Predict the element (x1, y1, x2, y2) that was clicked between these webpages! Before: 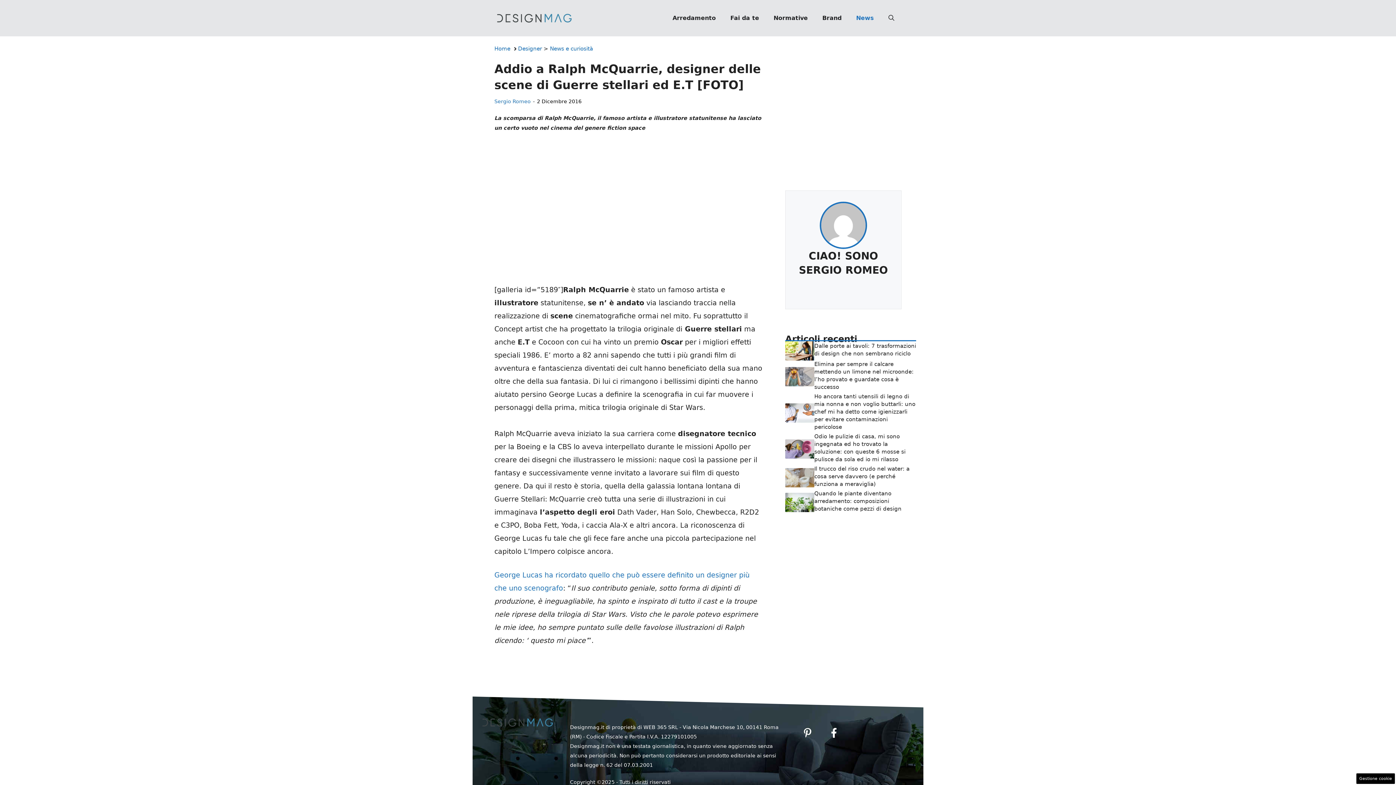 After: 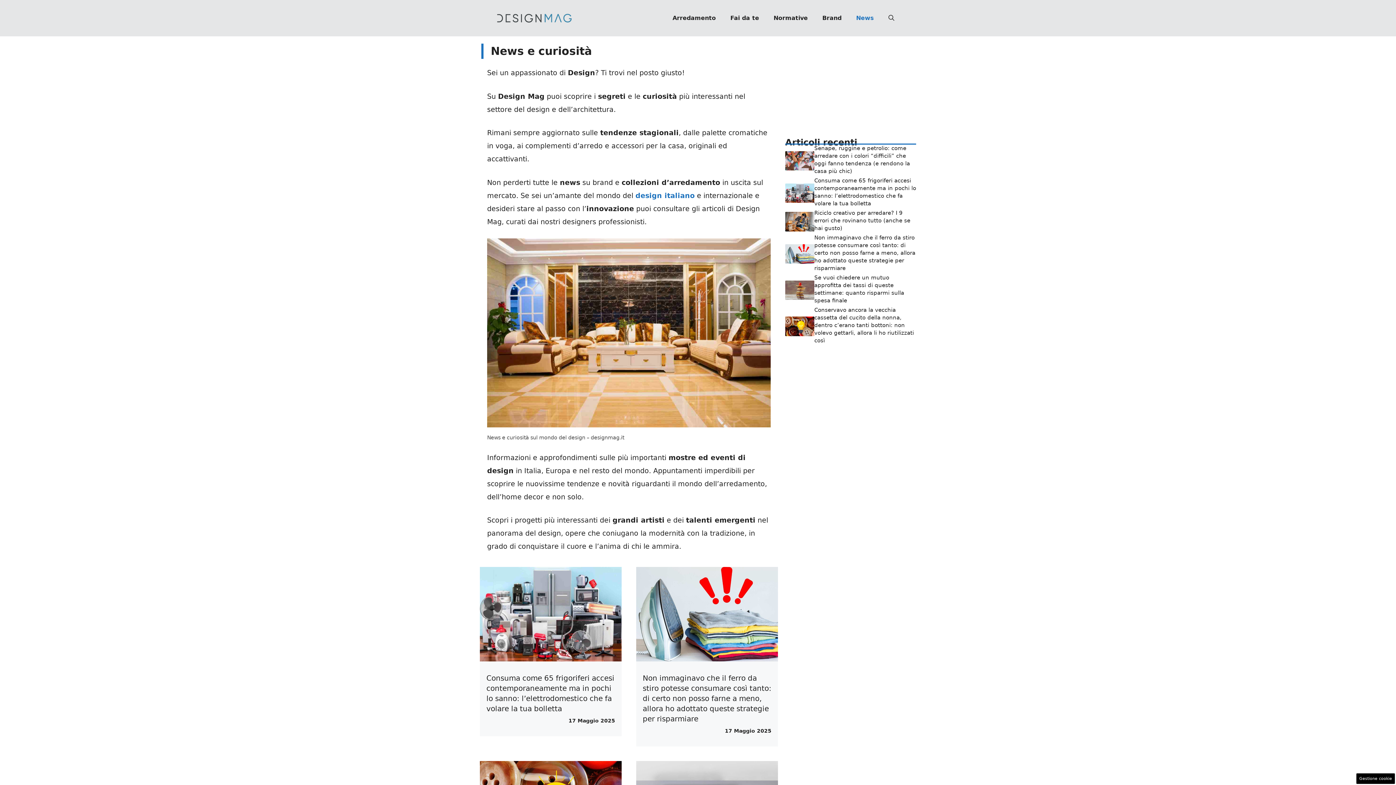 Action: label: News e curiosità bbox: (550, 45, 593, 52)